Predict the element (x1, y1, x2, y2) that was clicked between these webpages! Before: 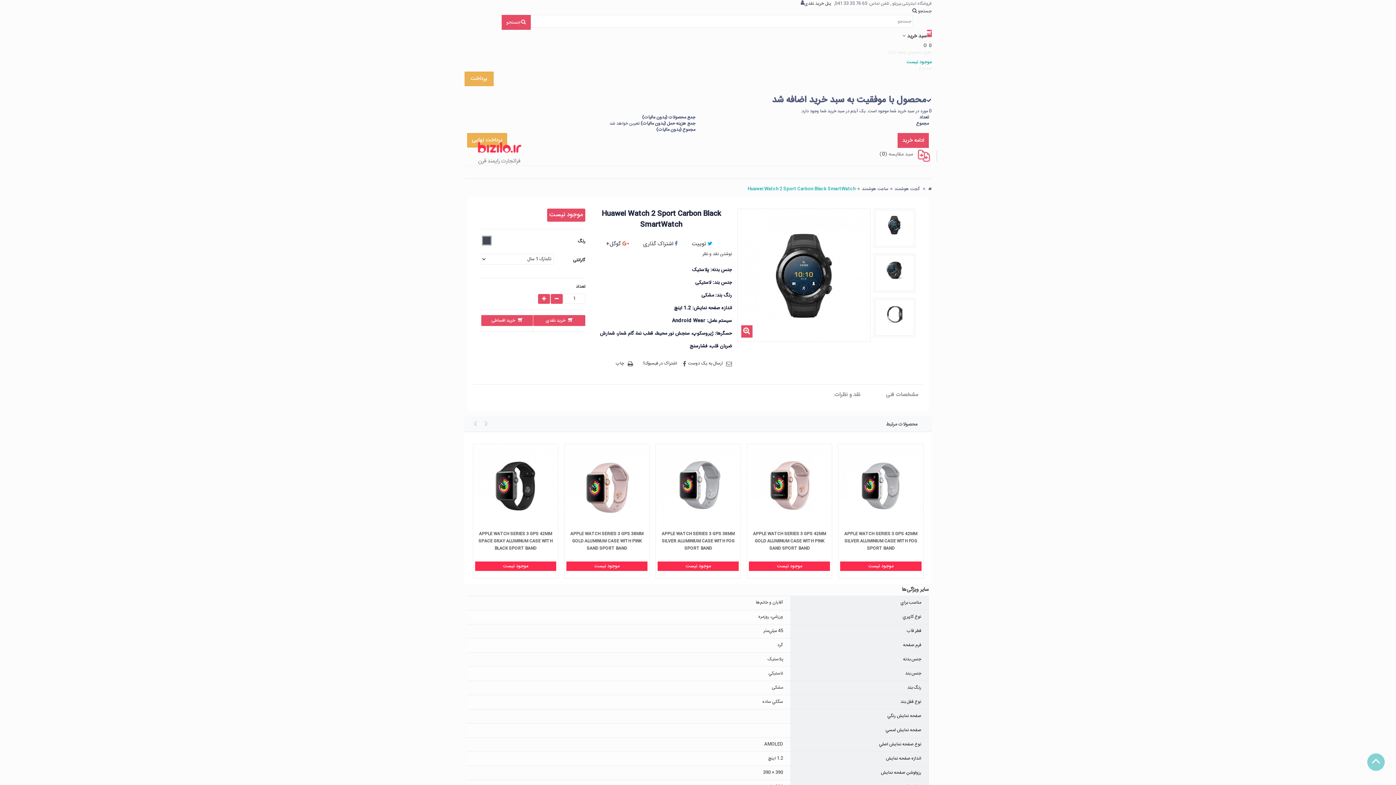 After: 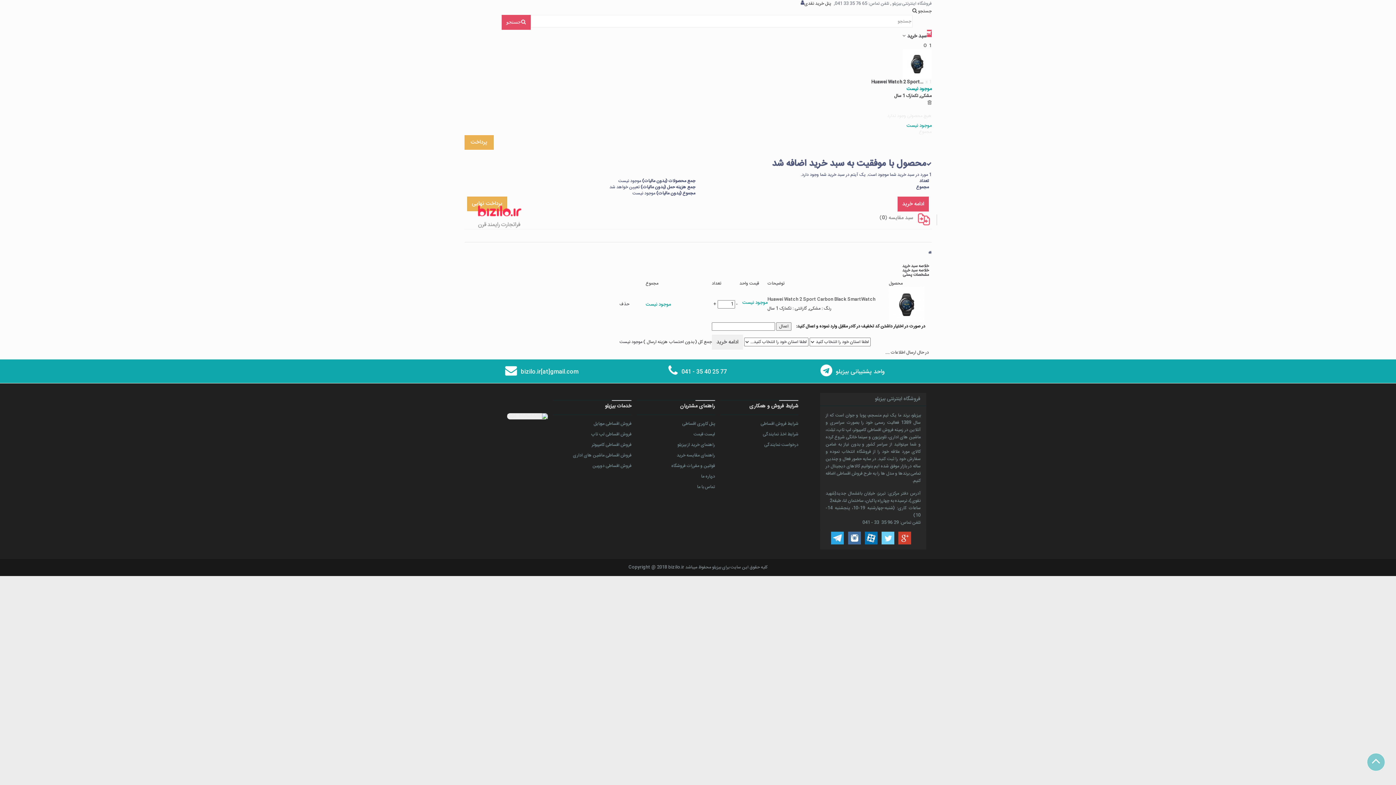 Action: label:  خرید نقدی bbox: (533, 315, 585, 326)